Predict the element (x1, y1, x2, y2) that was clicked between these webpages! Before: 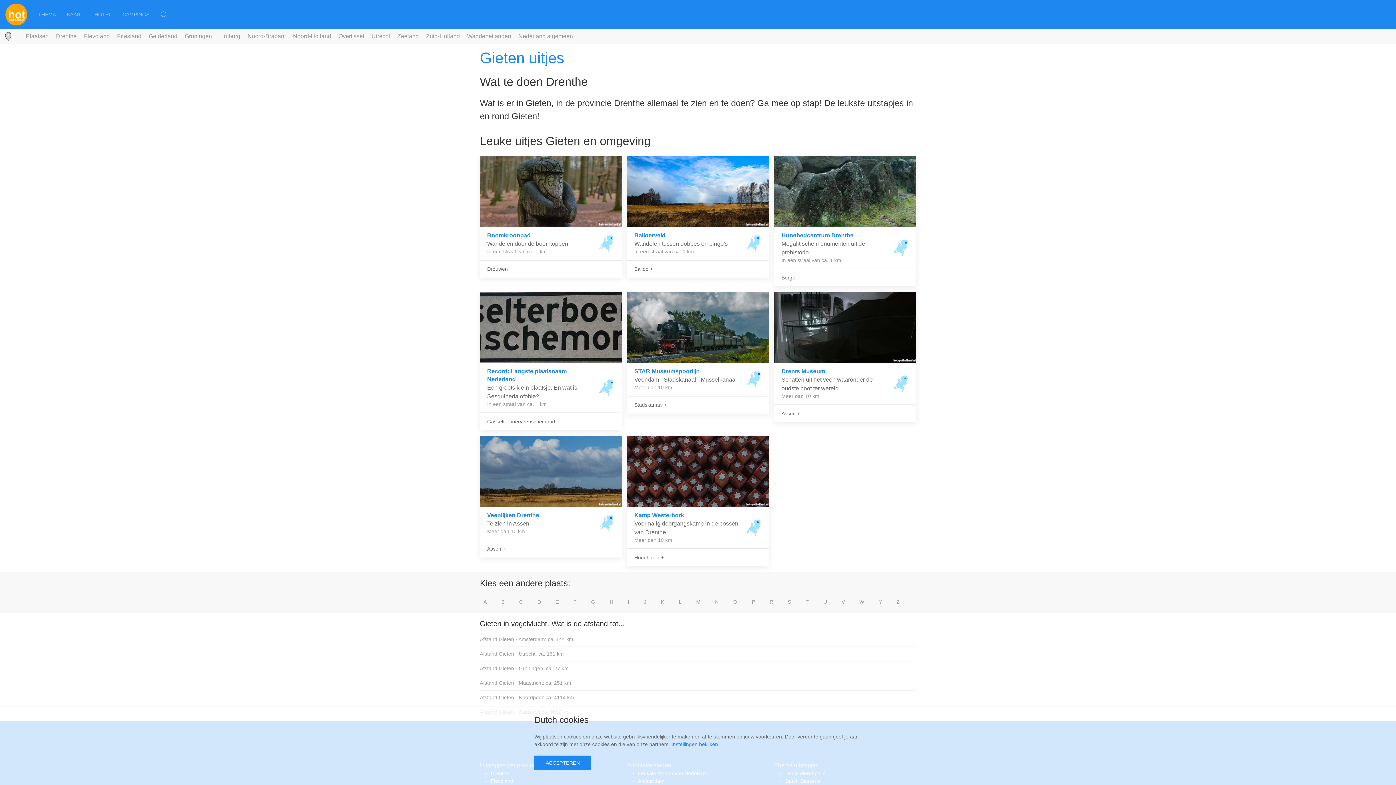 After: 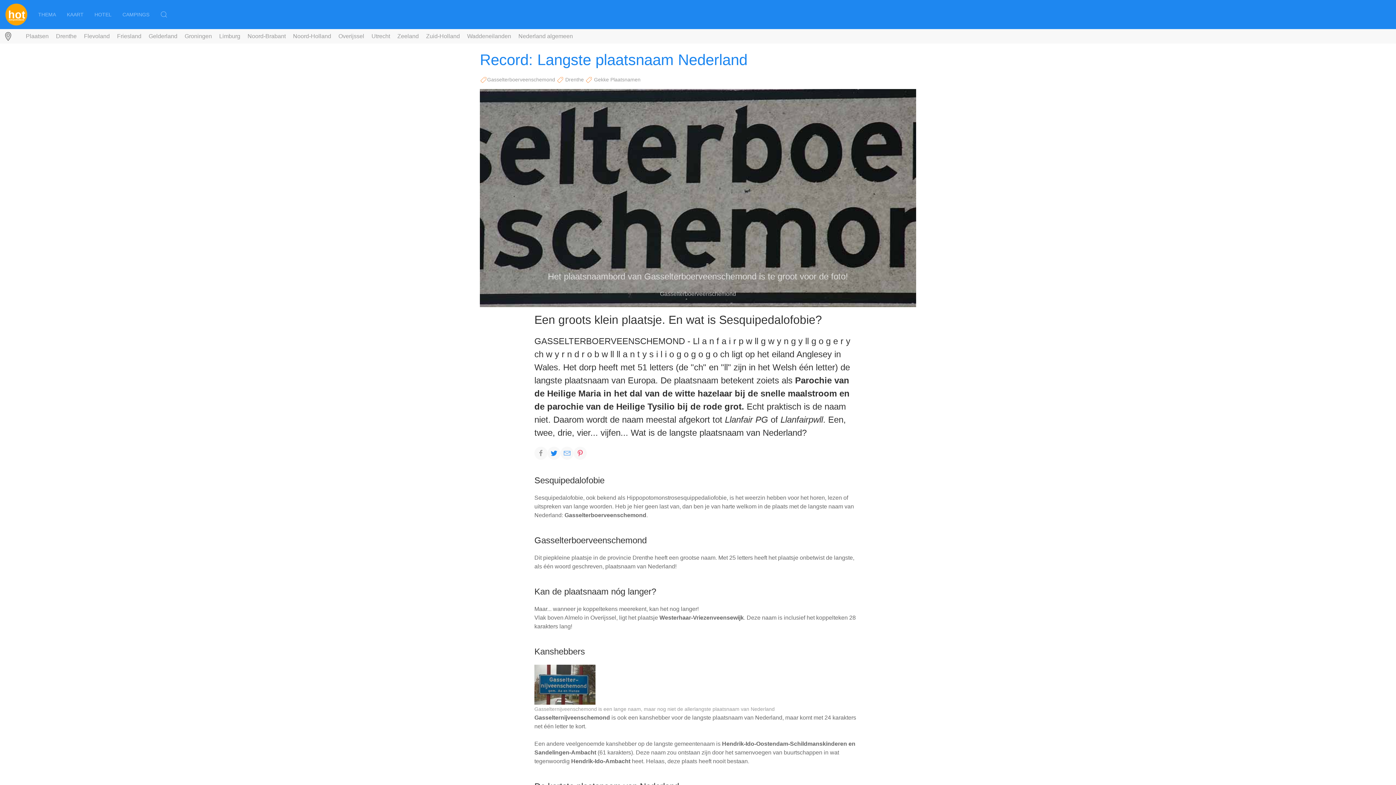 Action: bbox: (474, 291, 621, 430) label: Record: Langste plaatsnaam Nederland

Een groots klein plaatsje. En wat is Sesquipedalofobie?

In een straal van ca. 1 km

Gasselterboerveenschemond +